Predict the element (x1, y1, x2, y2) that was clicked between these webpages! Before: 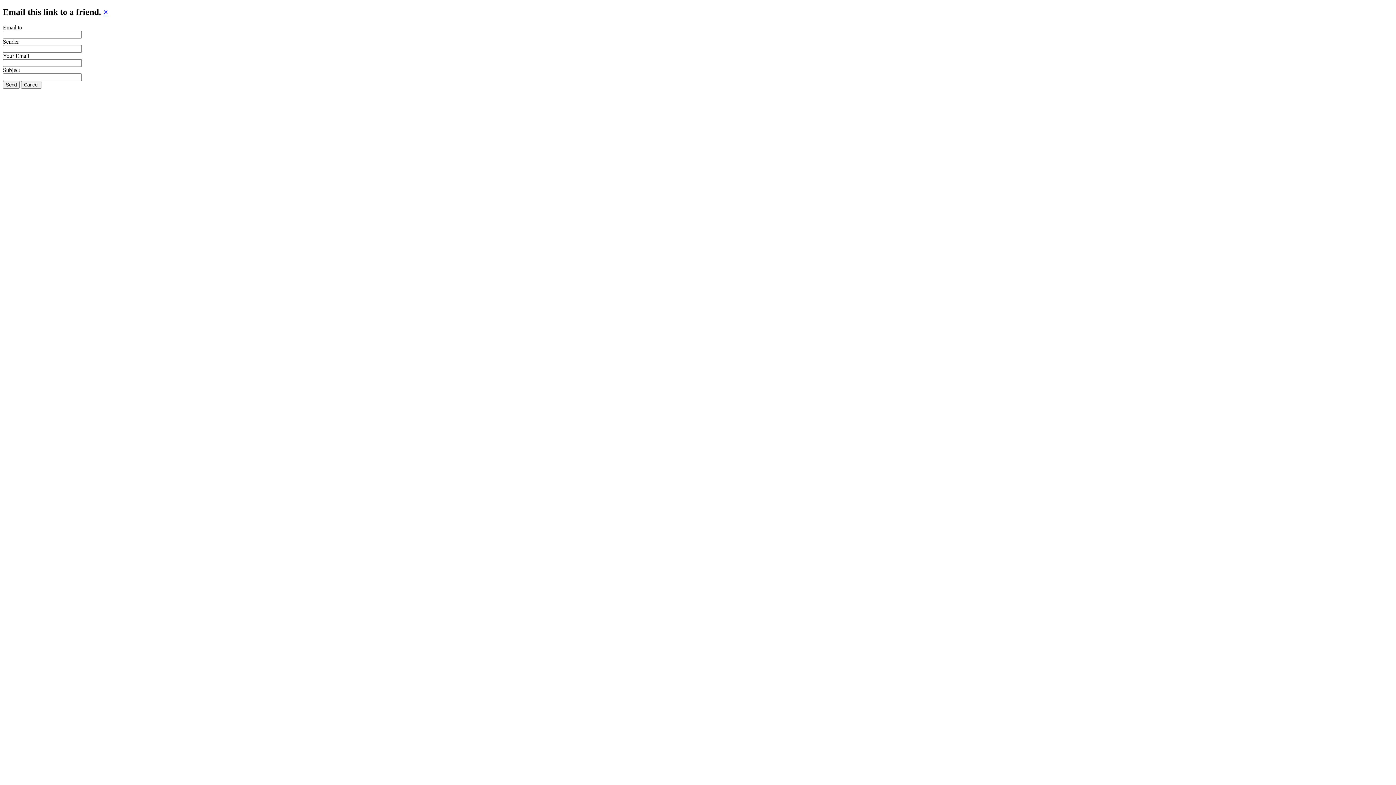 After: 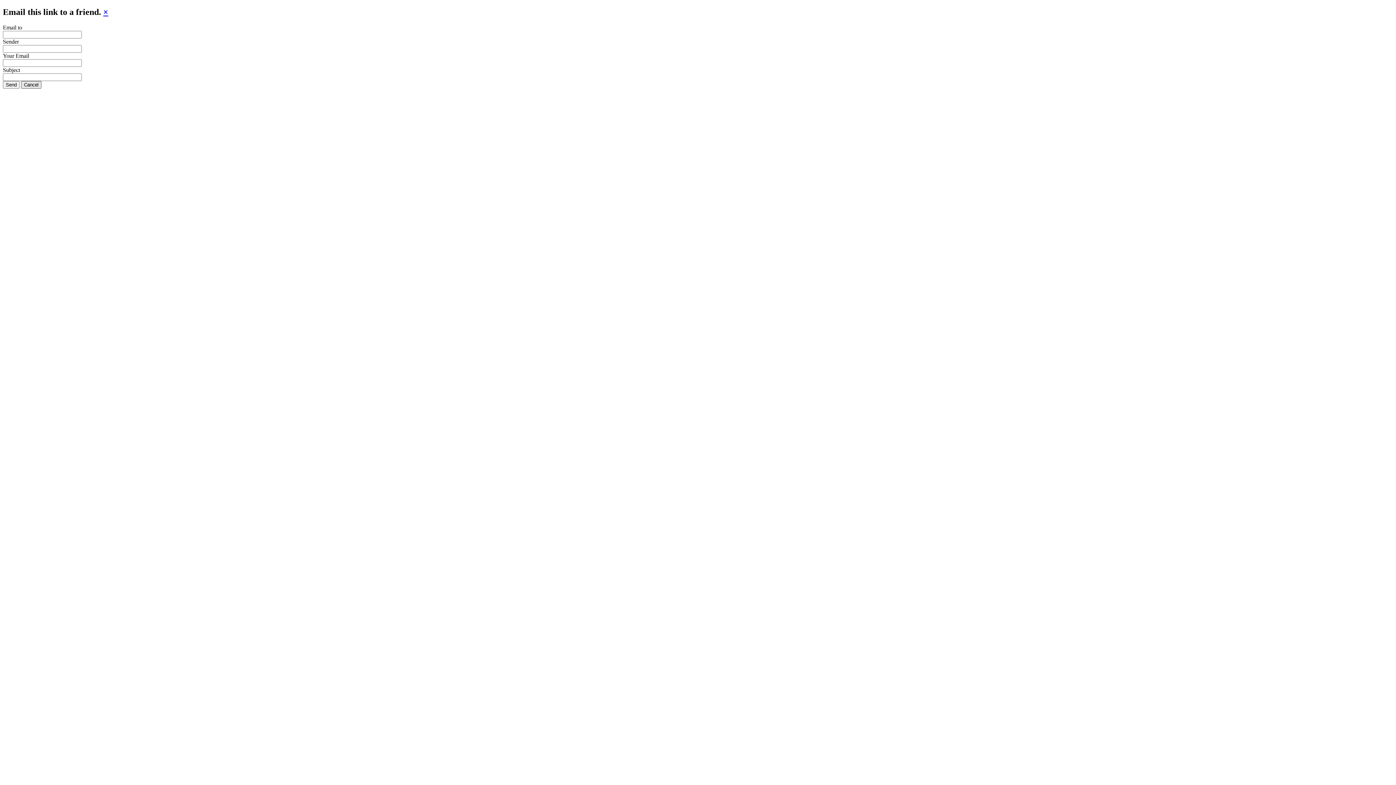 Action: label: Cancel bbox: (21, 81, 41, 88)